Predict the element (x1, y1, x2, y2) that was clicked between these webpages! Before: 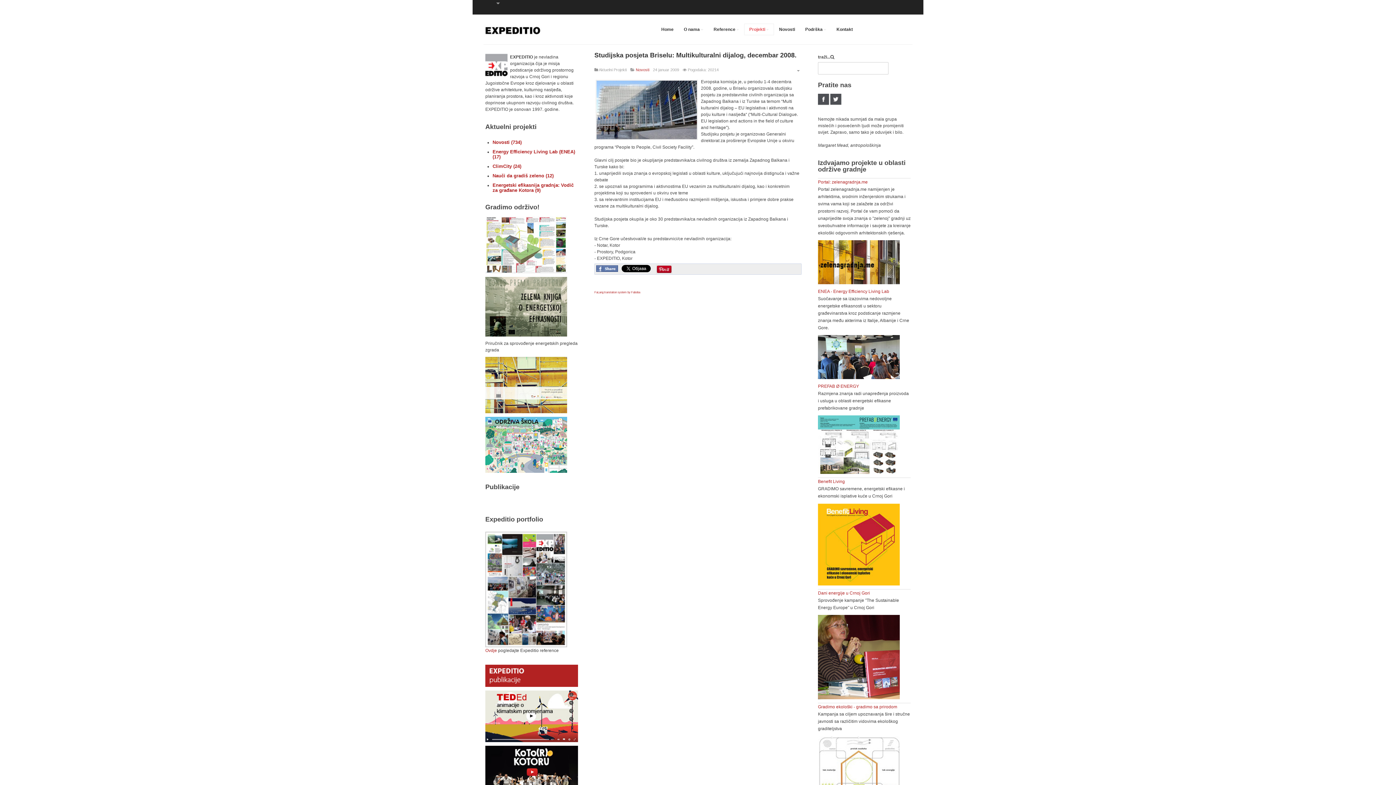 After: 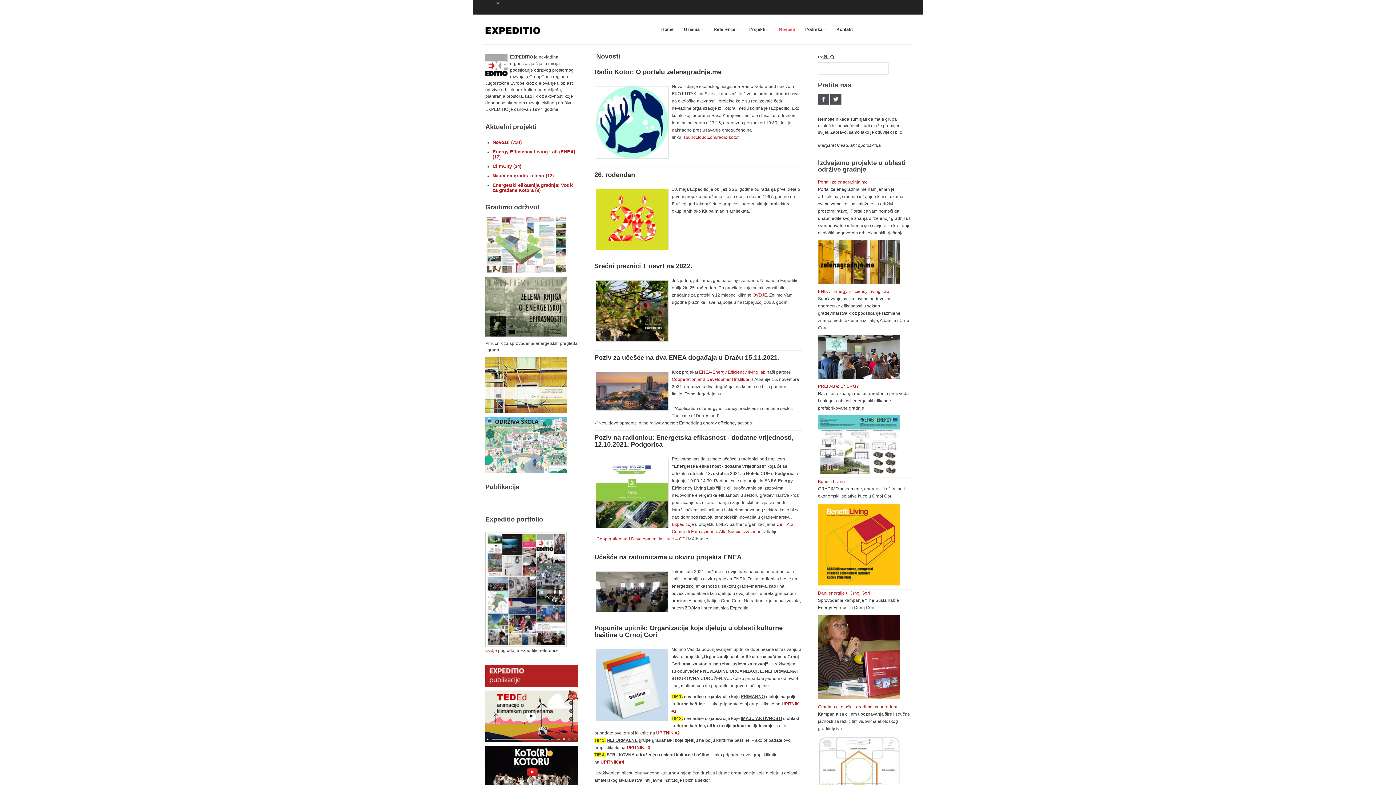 Action: bbox: (774, 23, 800, 35) label: Novosti